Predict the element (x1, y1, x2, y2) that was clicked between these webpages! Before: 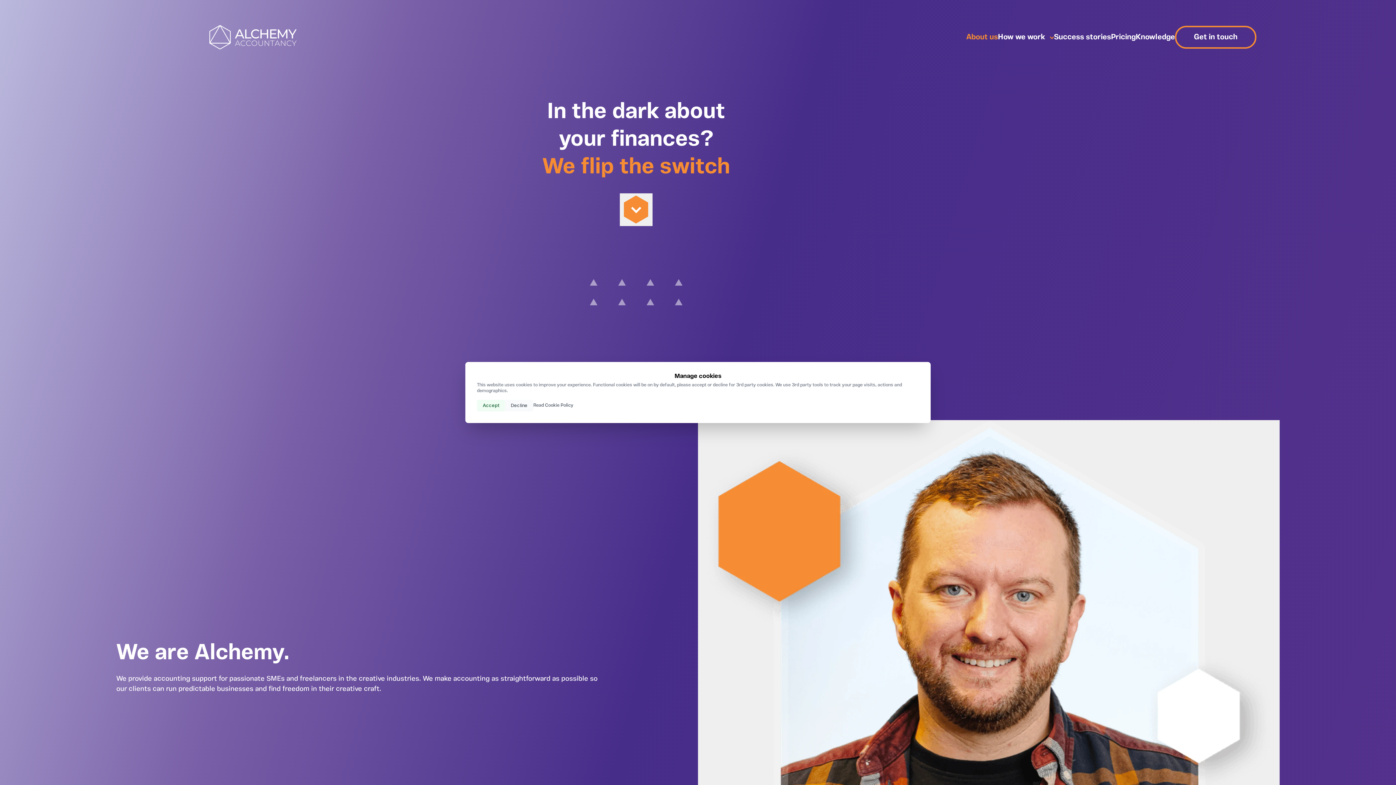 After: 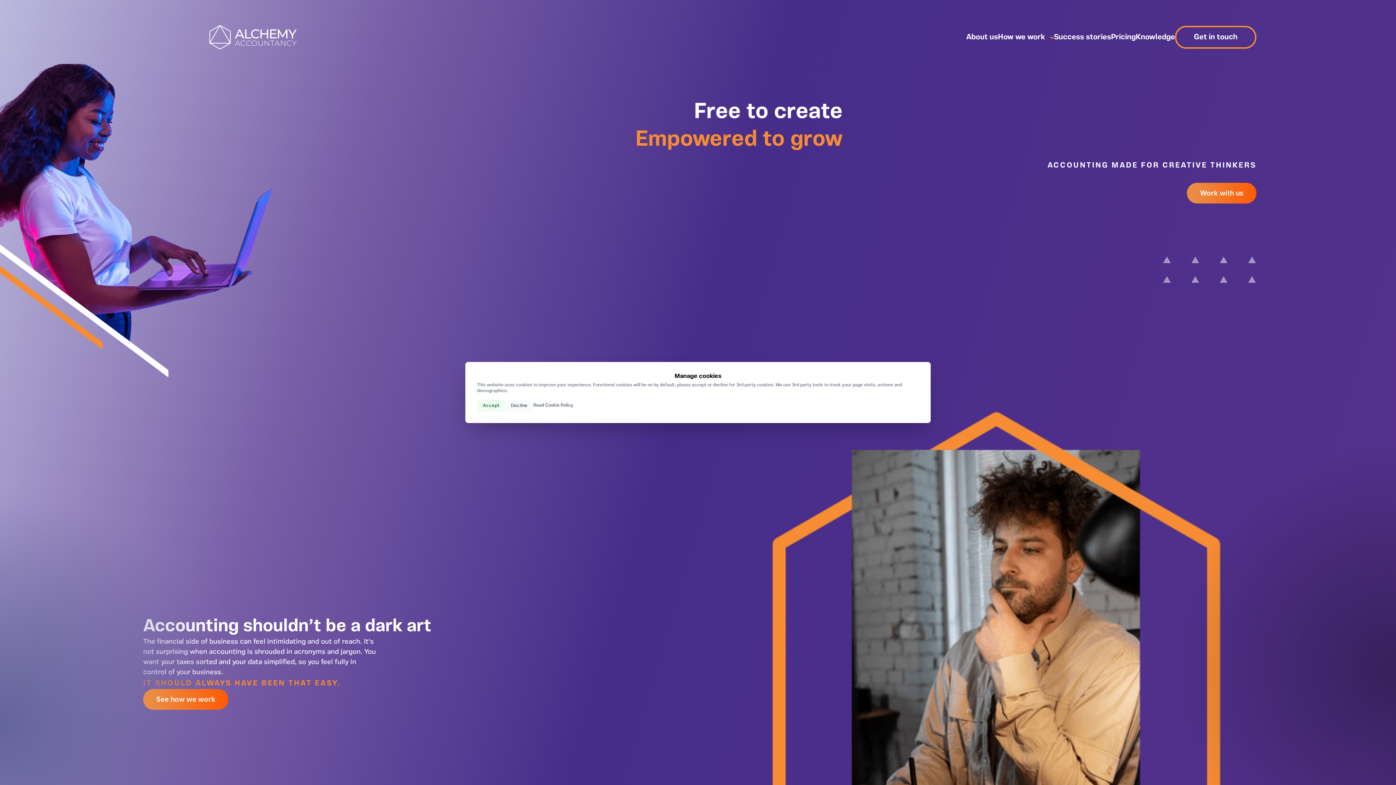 Action: bbox: (209, 25, 296, 49) label: Home